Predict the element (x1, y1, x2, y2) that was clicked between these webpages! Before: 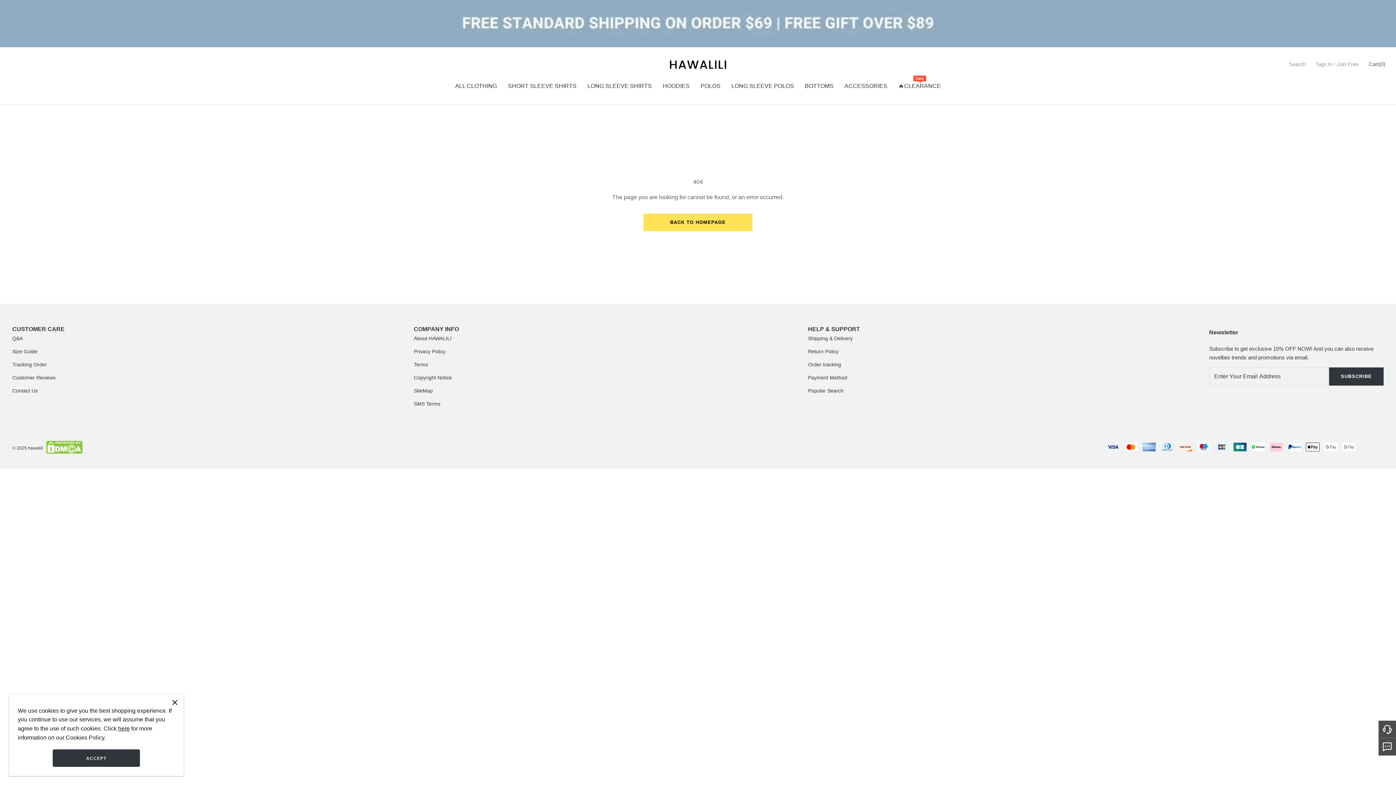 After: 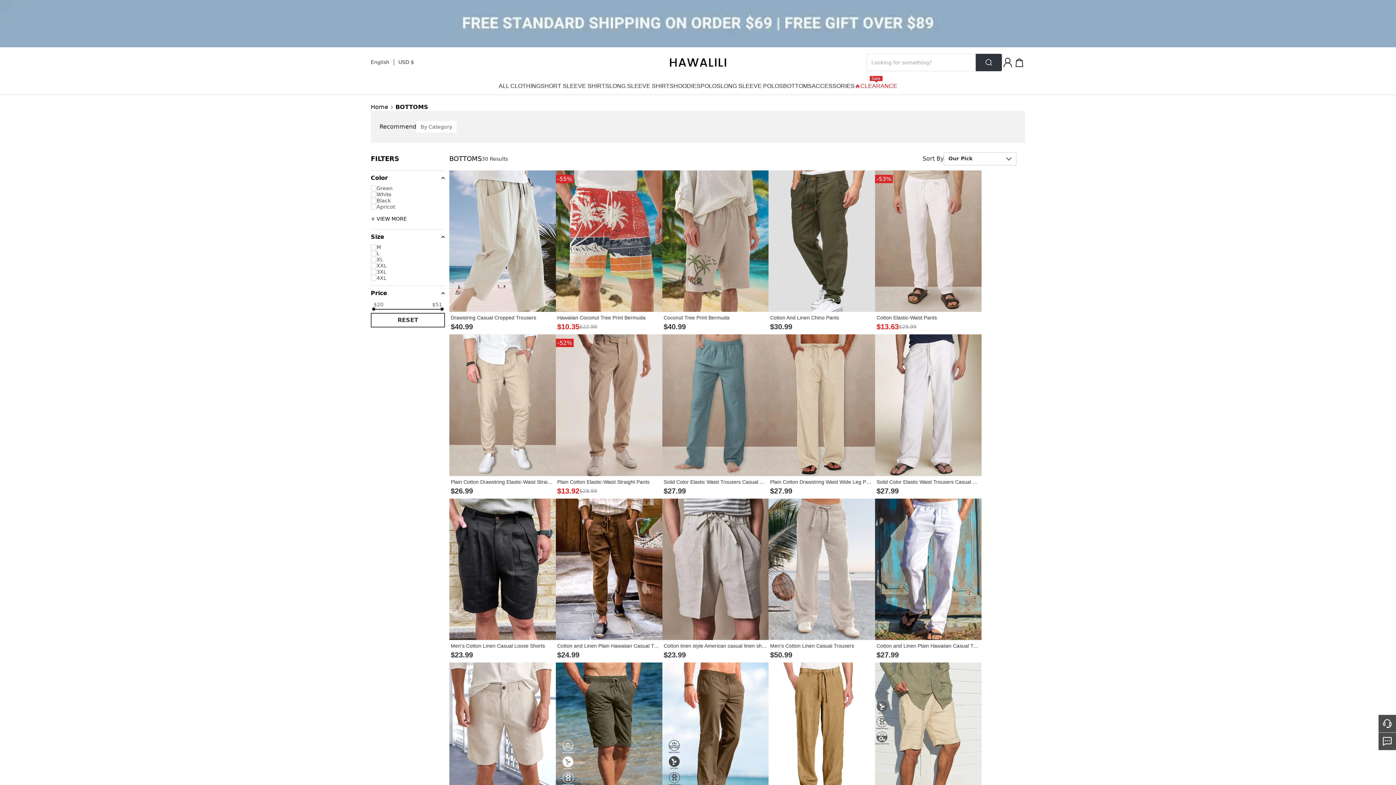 Action: bbox: (805, 80, 833, 95) label: BOTTOMS